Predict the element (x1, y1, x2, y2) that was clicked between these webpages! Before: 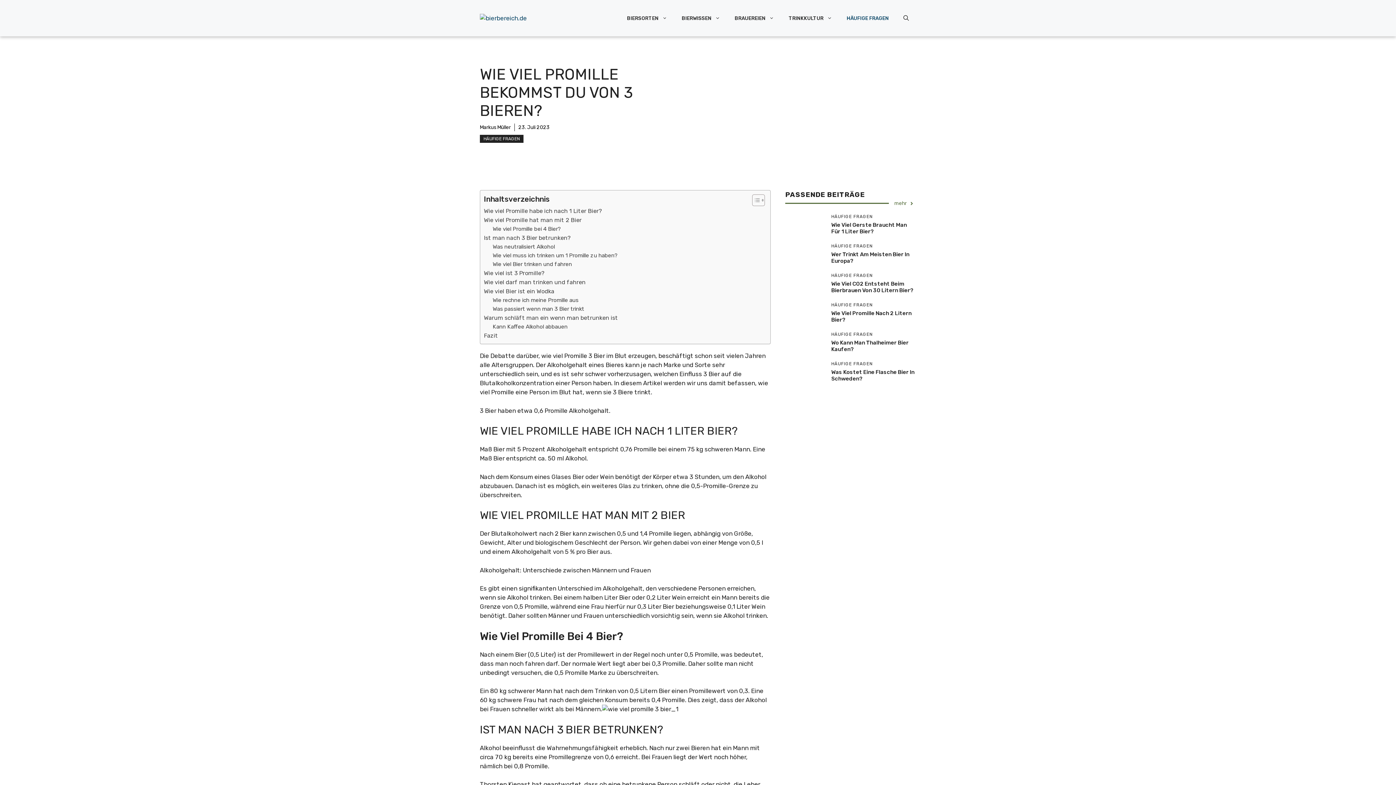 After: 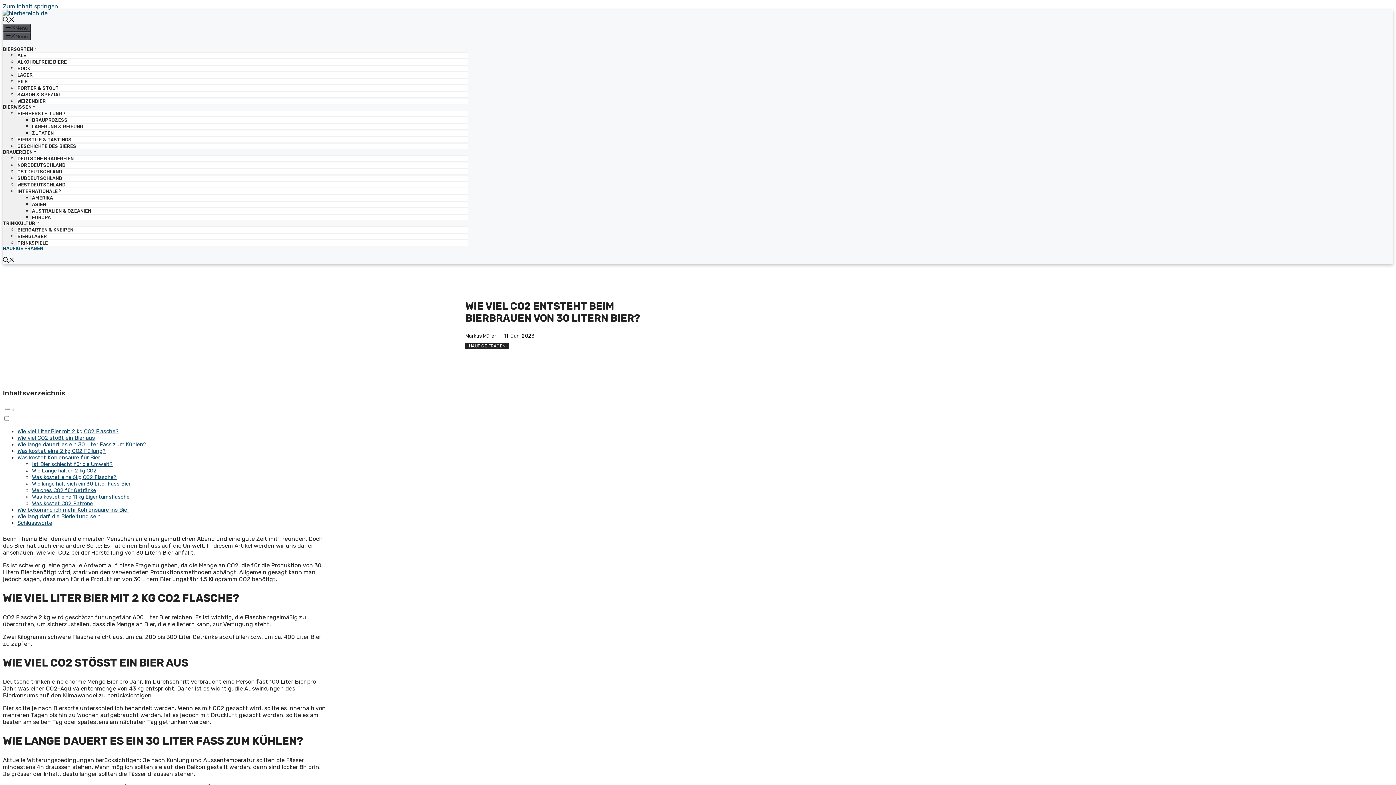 Action: label: Wie Viel CO2 Entsteht Beim Bierbrauen Von 30 Litern Bier? bbox: (831, 280, 913, 293)